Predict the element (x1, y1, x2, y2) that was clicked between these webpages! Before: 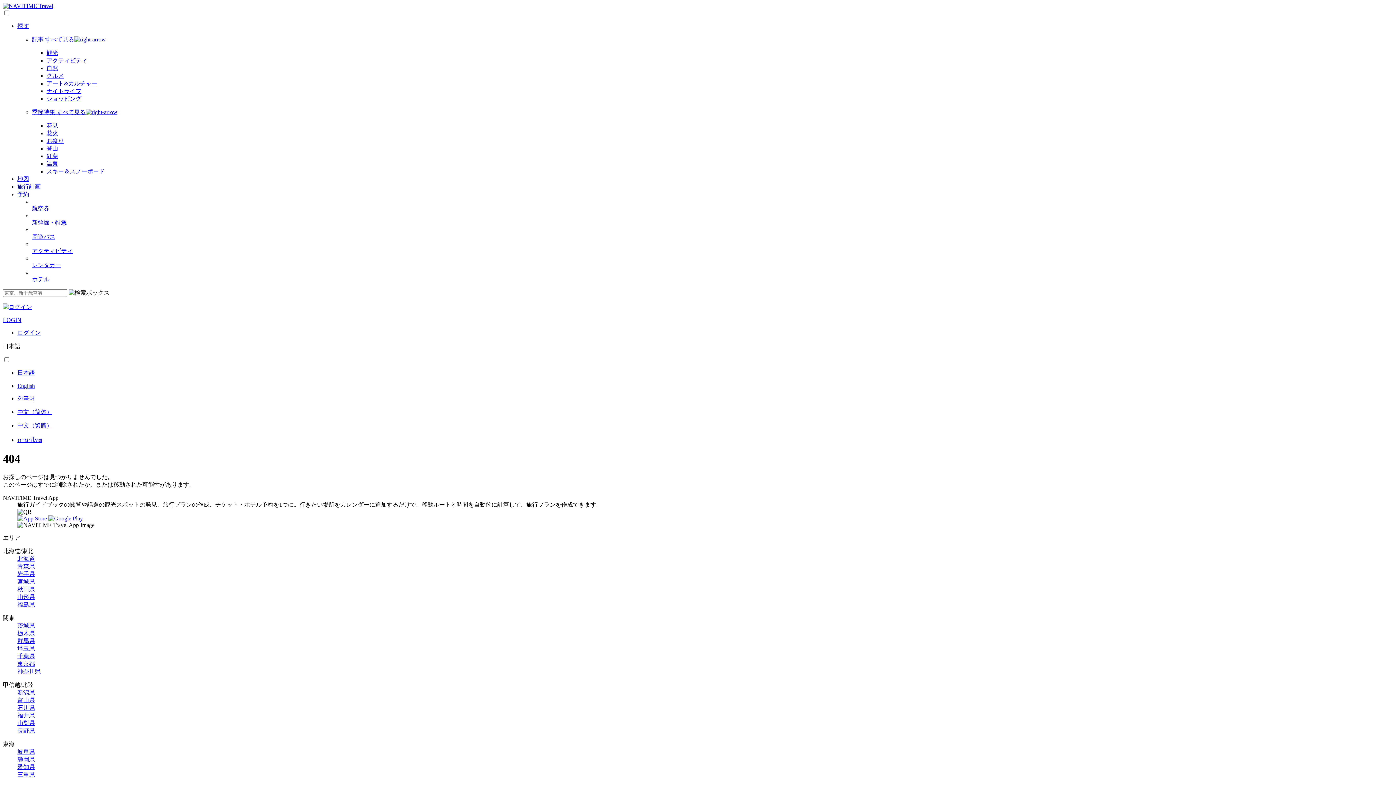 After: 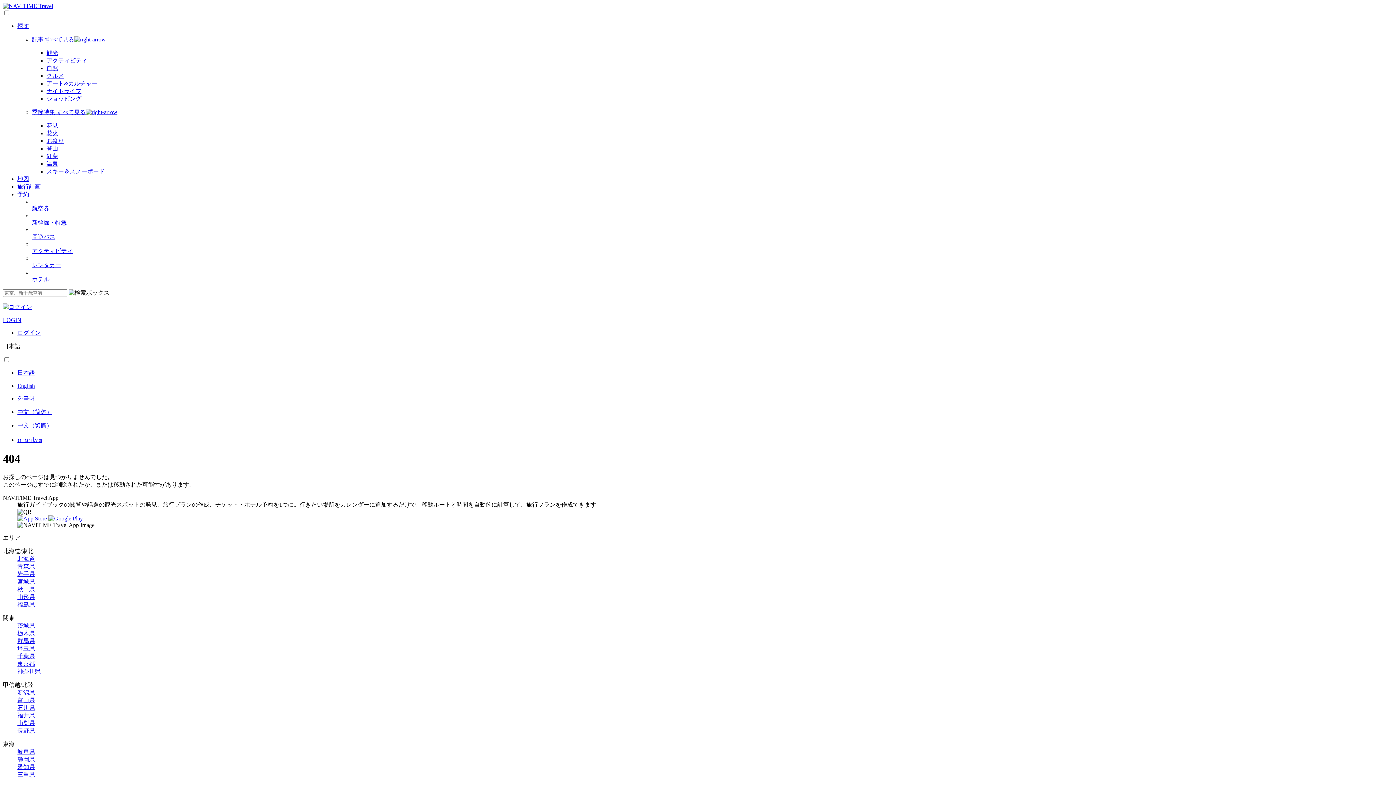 Action: label: 航空券 bbox: (32, 205, 1393, 212)